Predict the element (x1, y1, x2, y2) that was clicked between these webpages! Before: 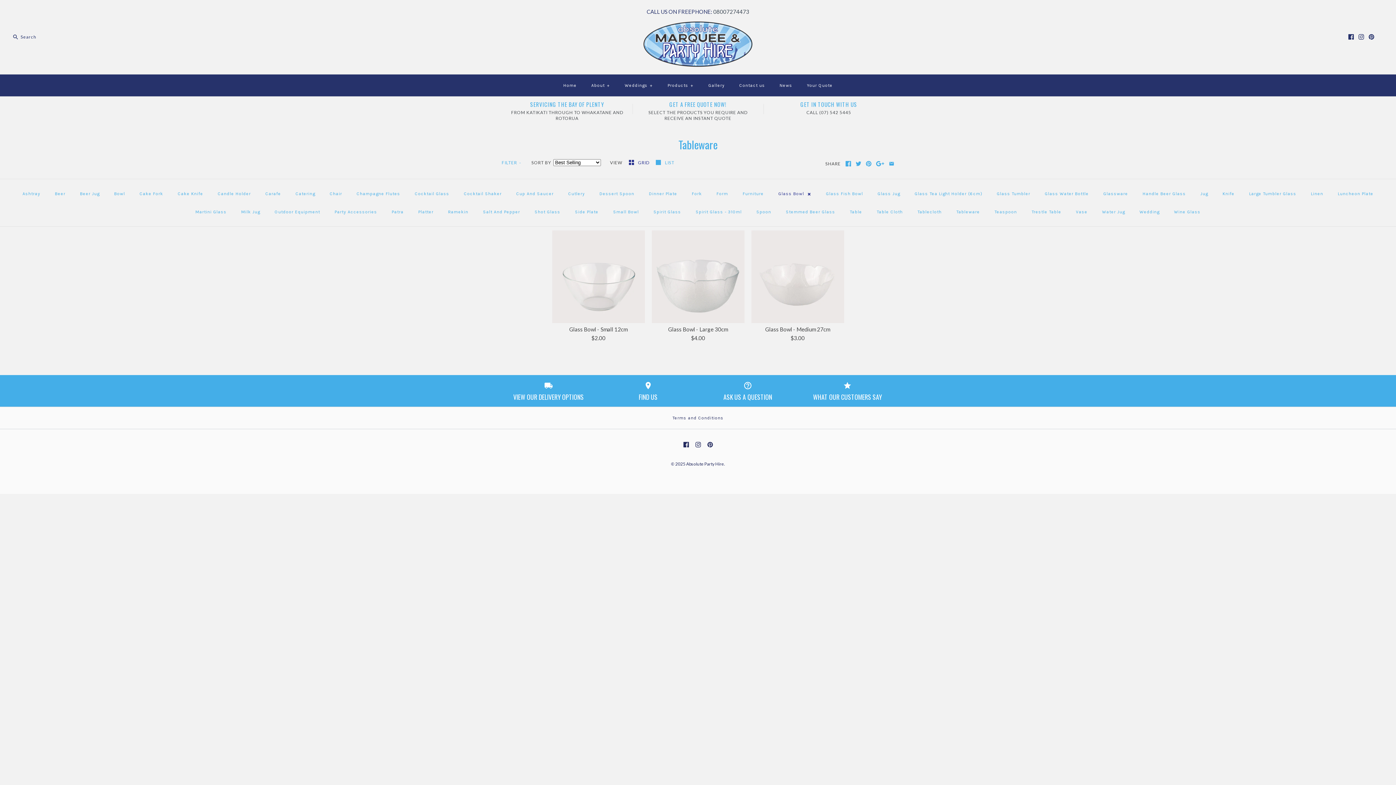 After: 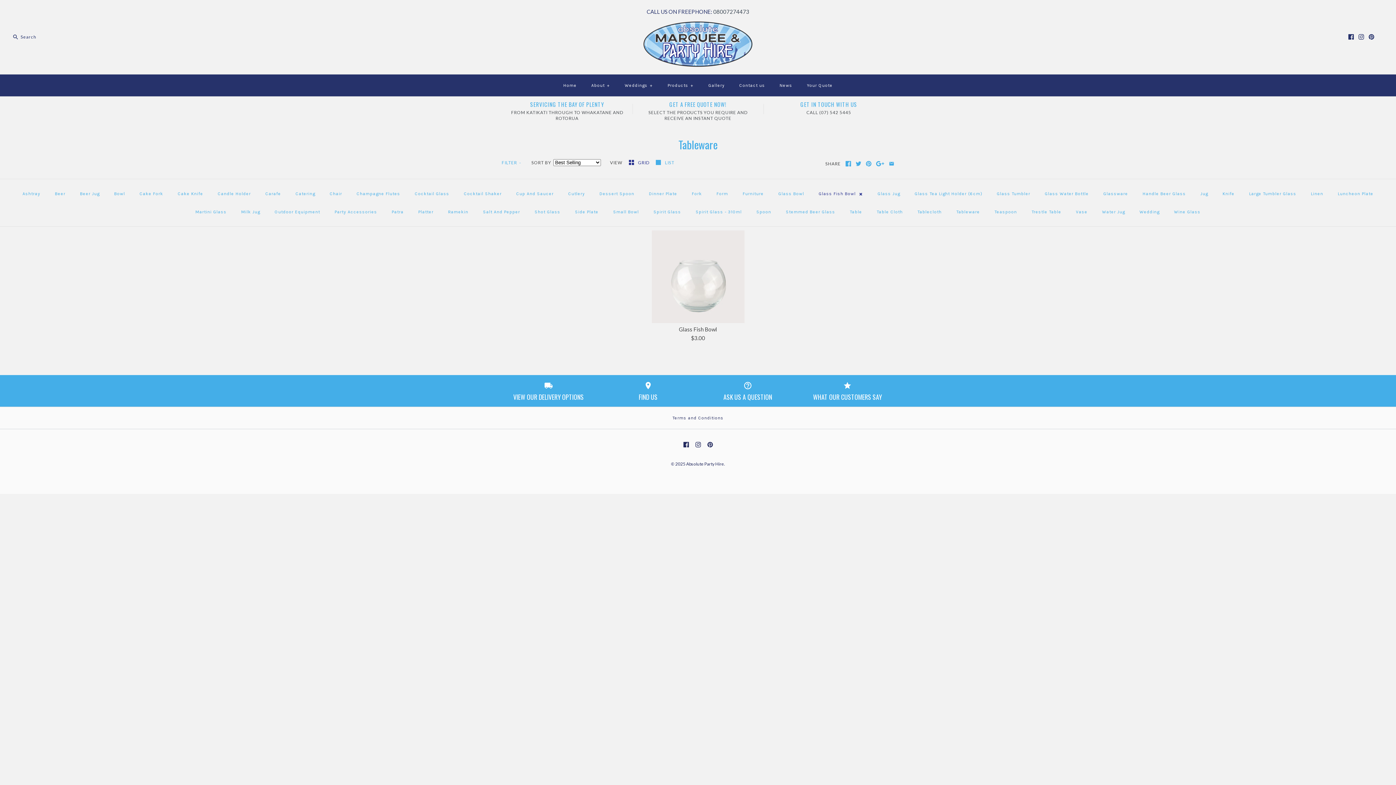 Action: label: Glass Fish Bowl bbox: (819, 184, 869, 202)